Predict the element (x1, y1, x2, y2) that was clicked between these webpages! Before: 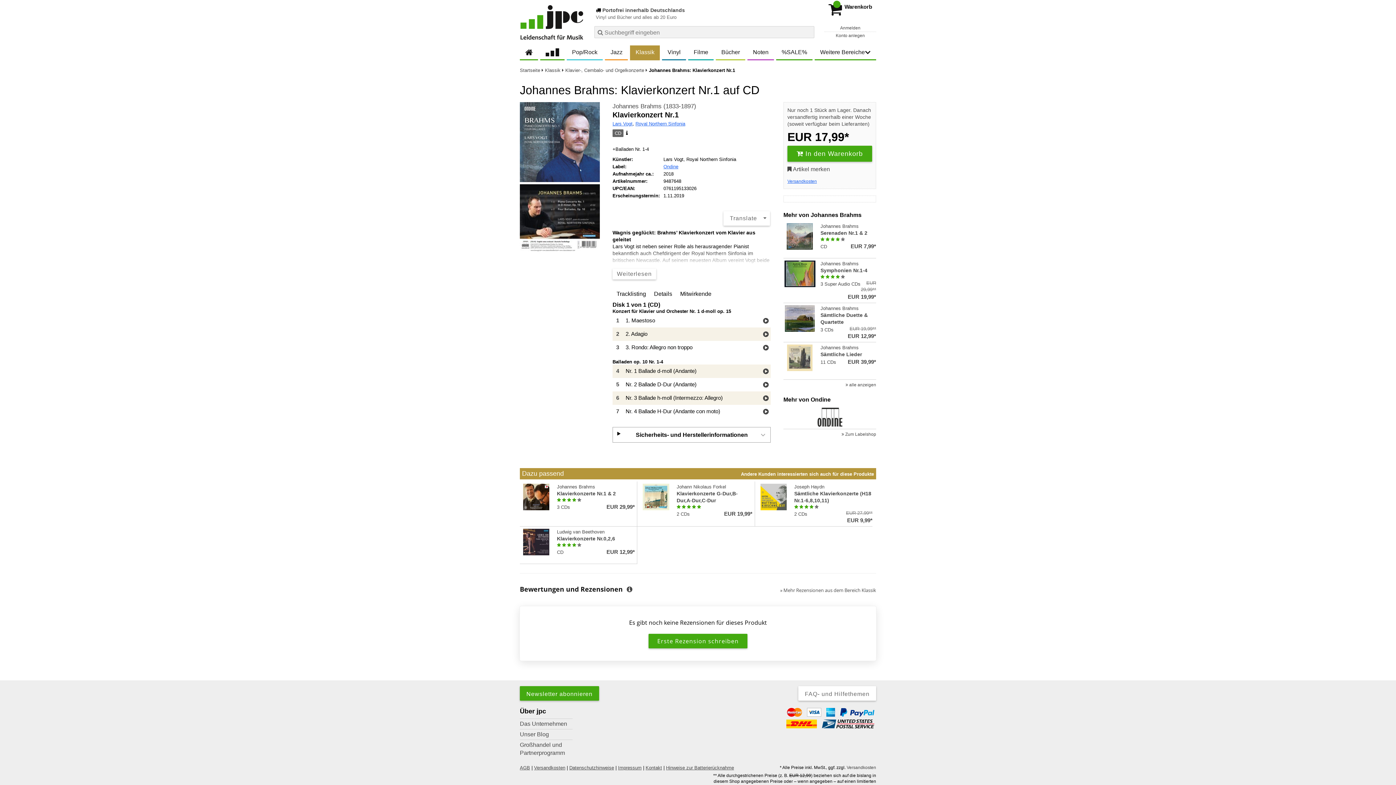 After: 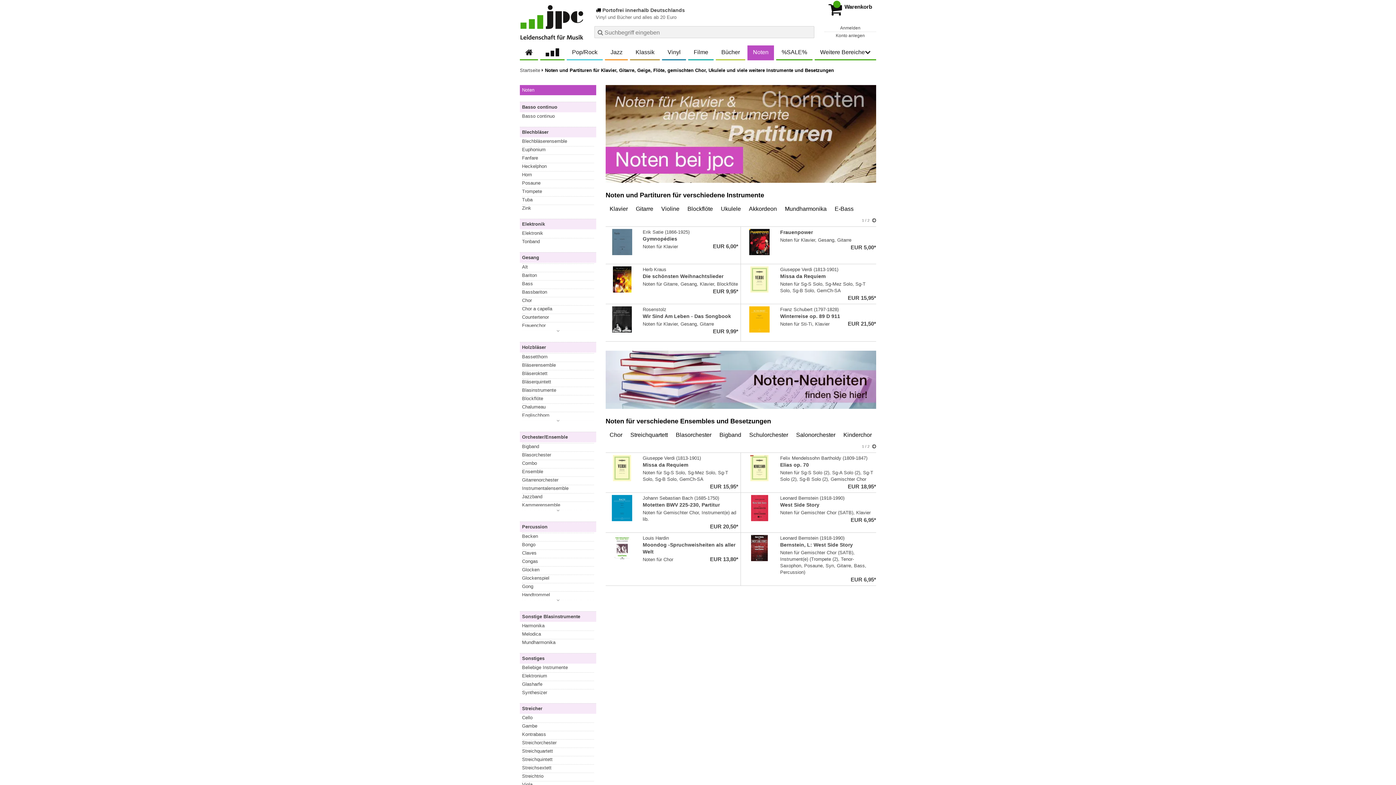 Action: label: Noten bbox: (747, 45, 774, 59)